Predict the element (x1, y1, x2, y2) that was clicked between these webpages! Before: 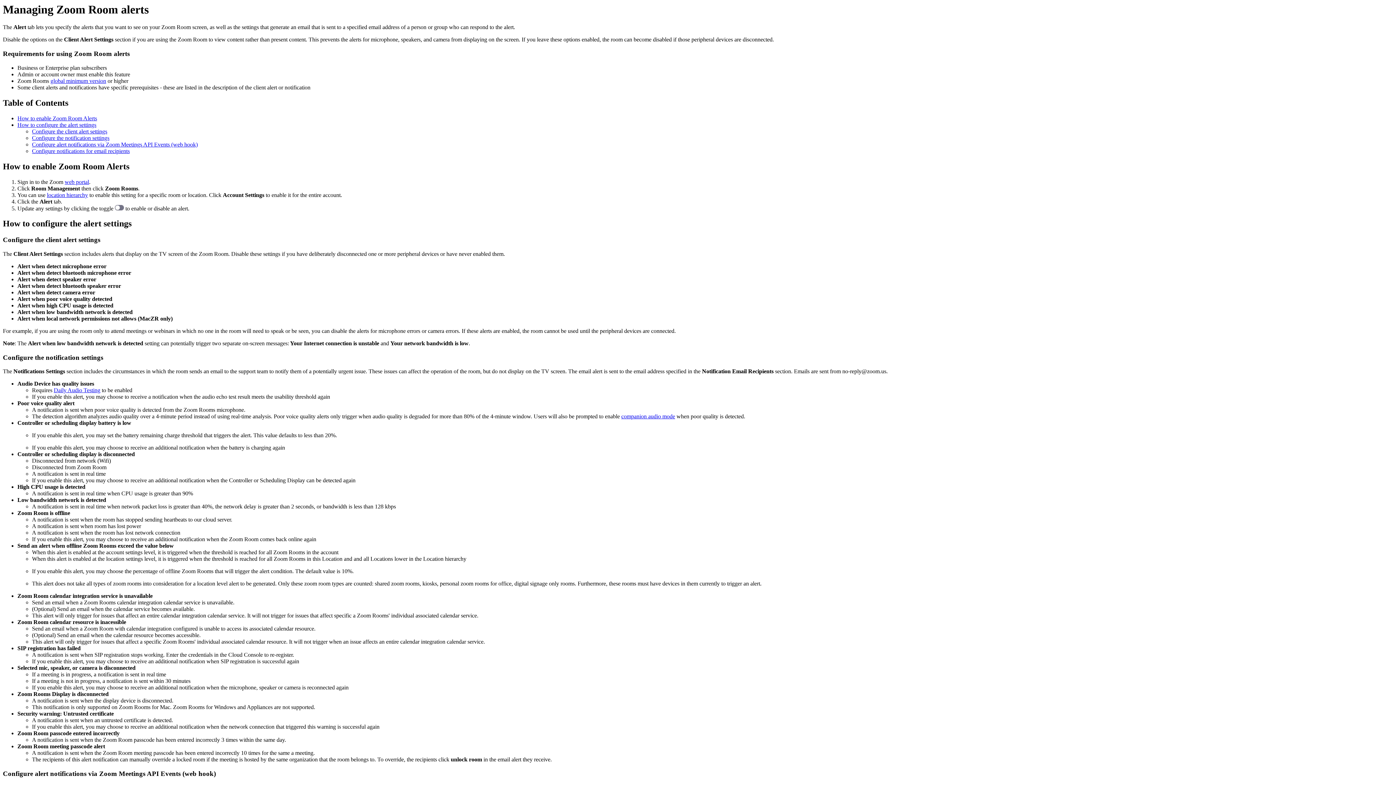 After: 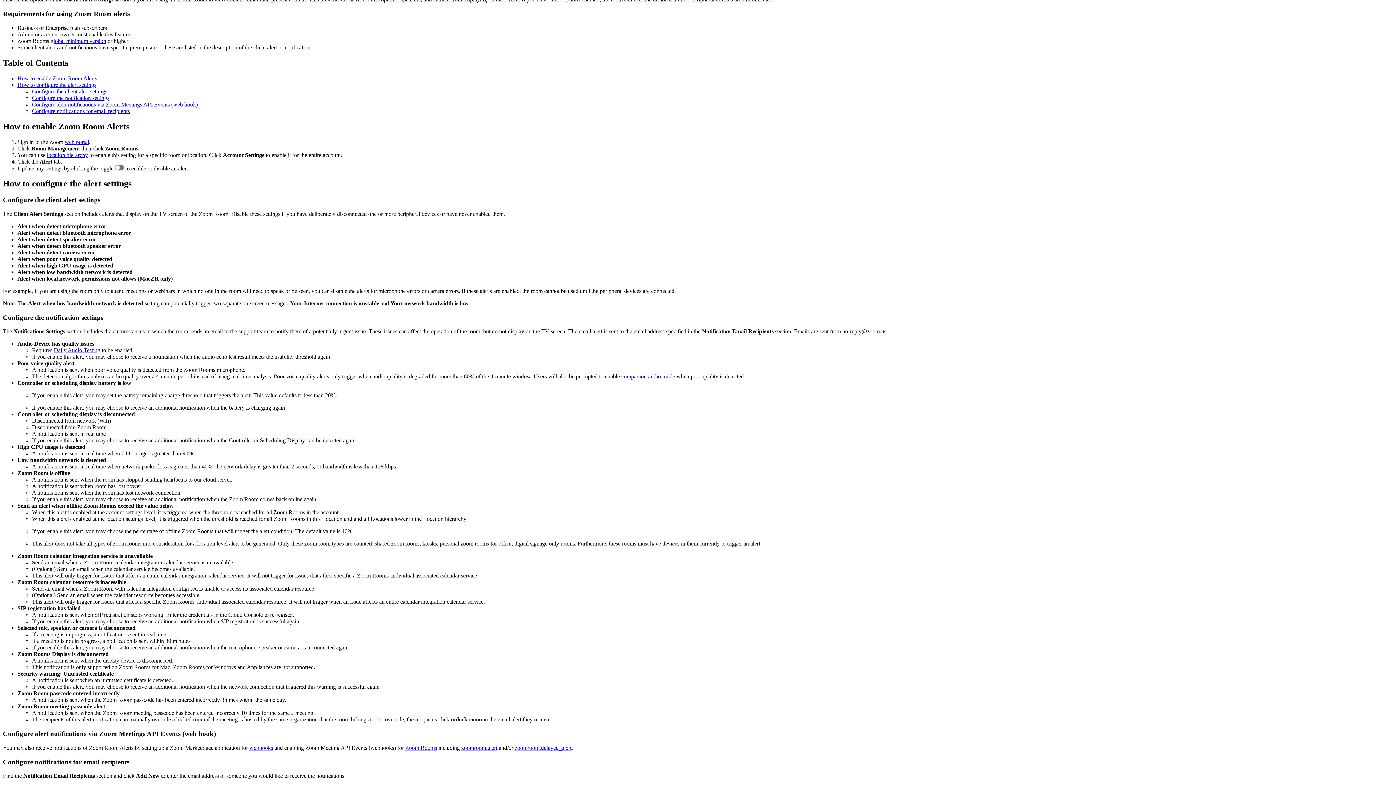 Action: label: Configure alert notifications via Zoom Meetings API Events (web hook) bbox: (32, 141, 197, 147)